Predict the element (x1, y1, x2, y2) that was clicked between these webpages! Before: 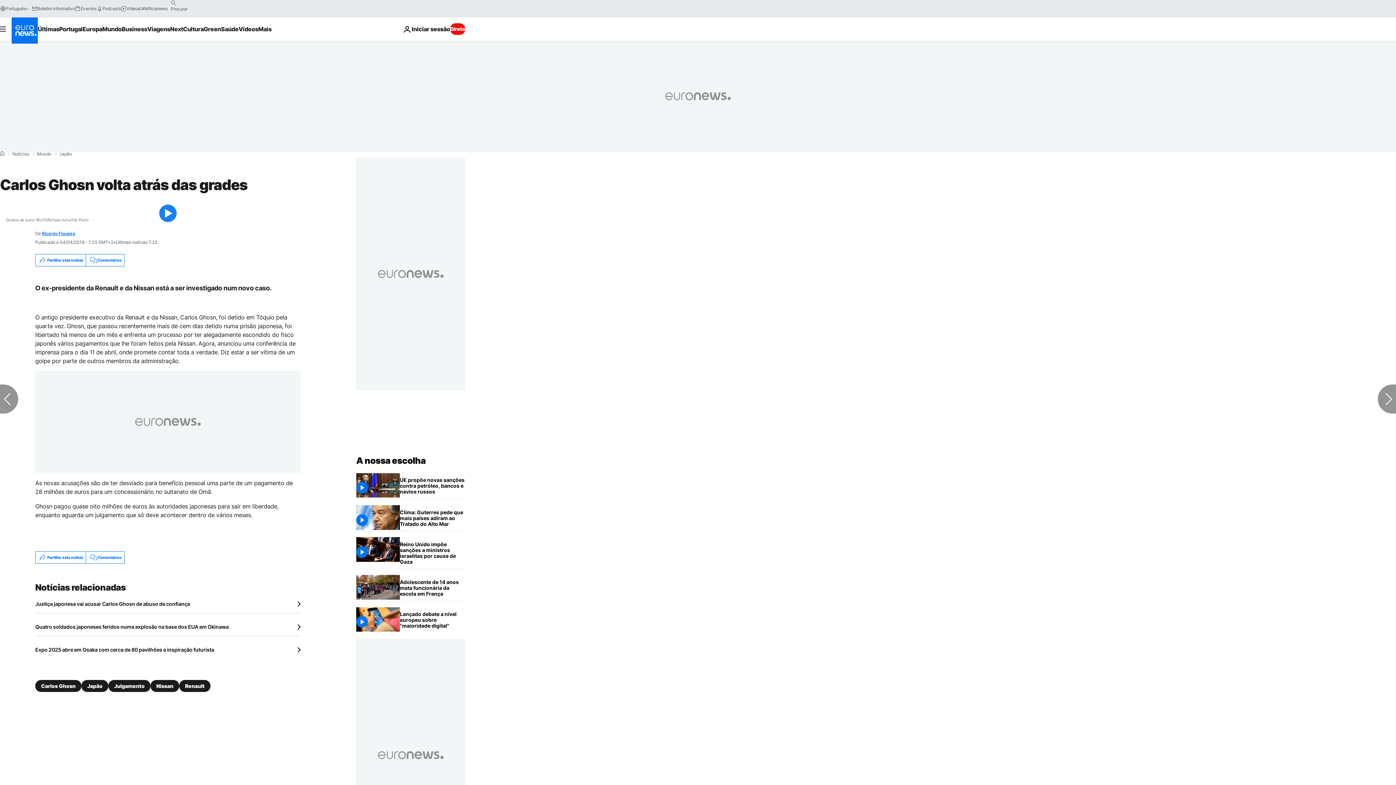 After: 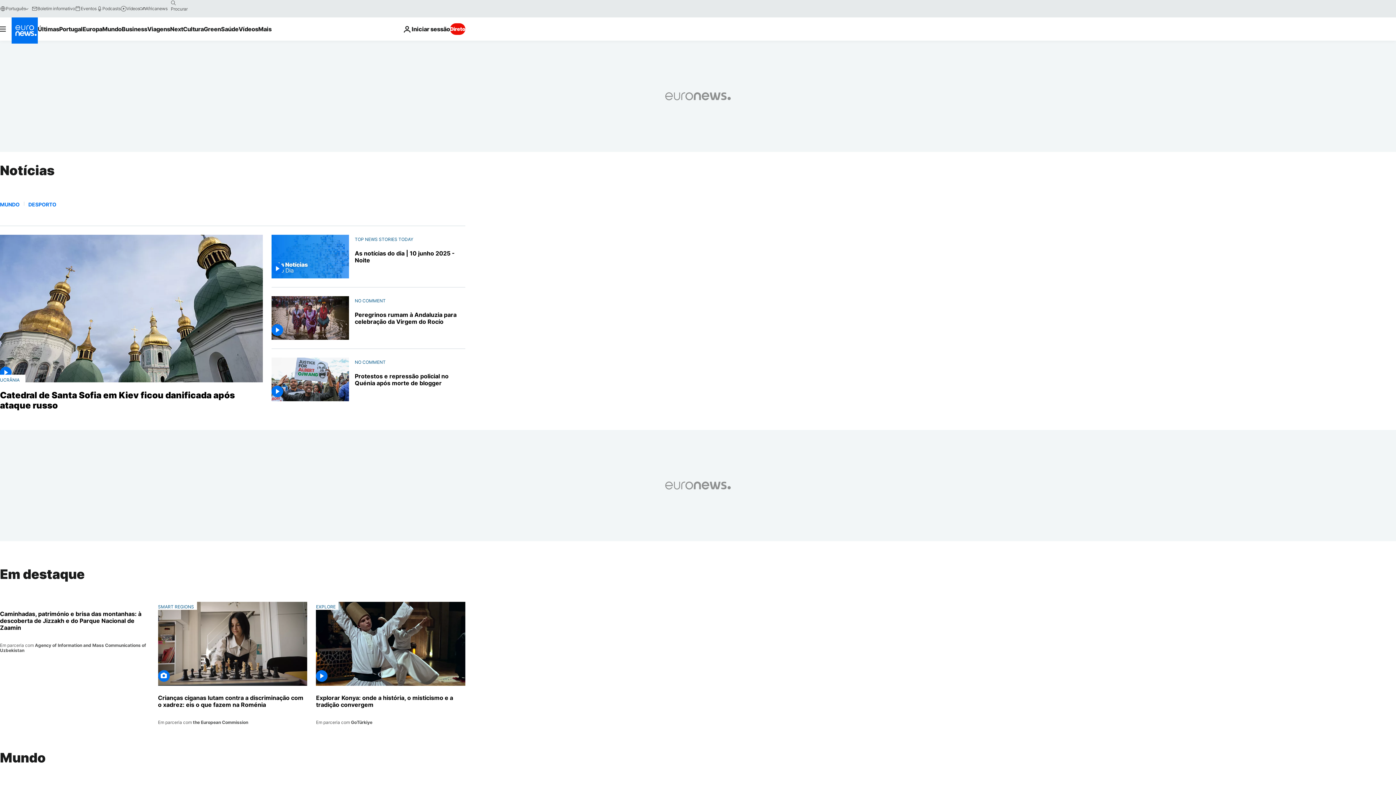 Action: label: Notícias bbox: (12, 152, 29, 156)